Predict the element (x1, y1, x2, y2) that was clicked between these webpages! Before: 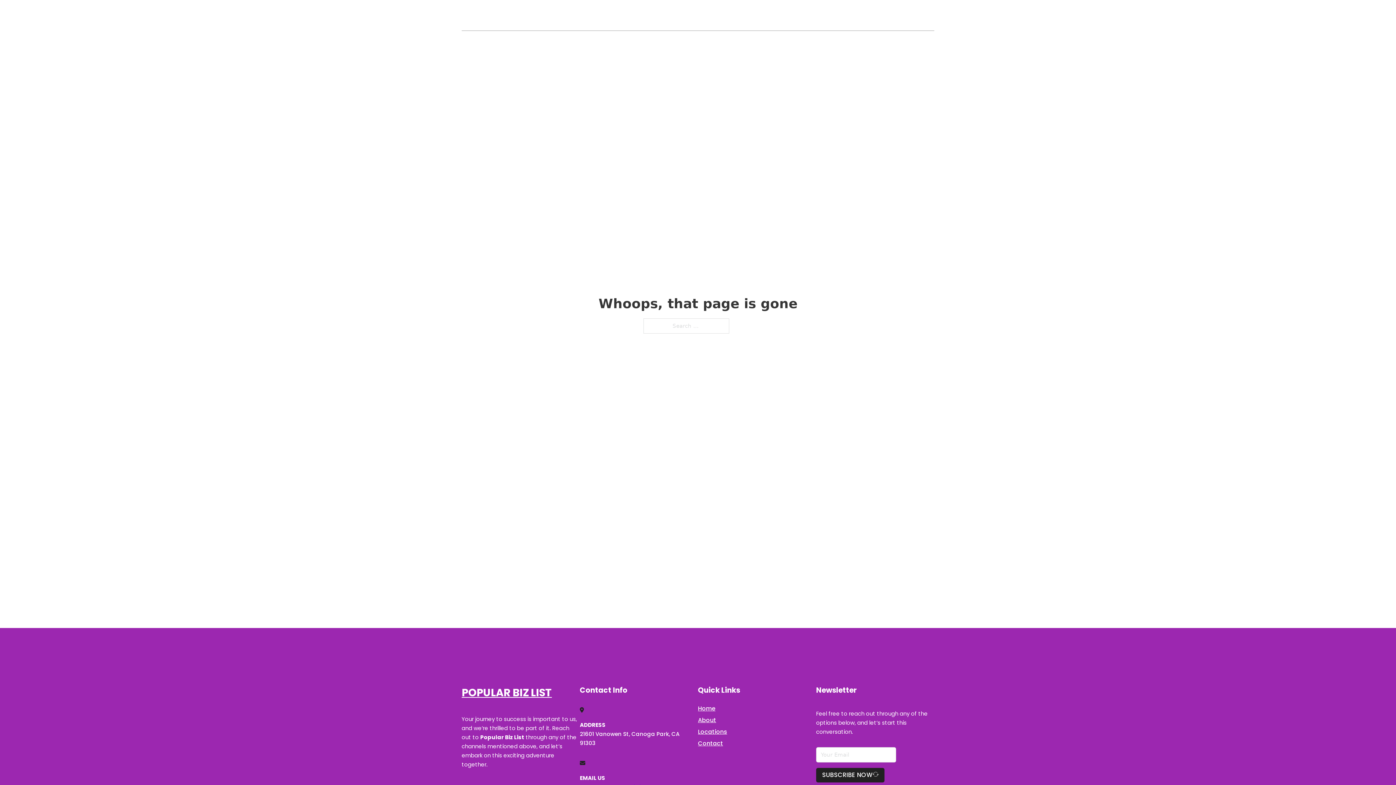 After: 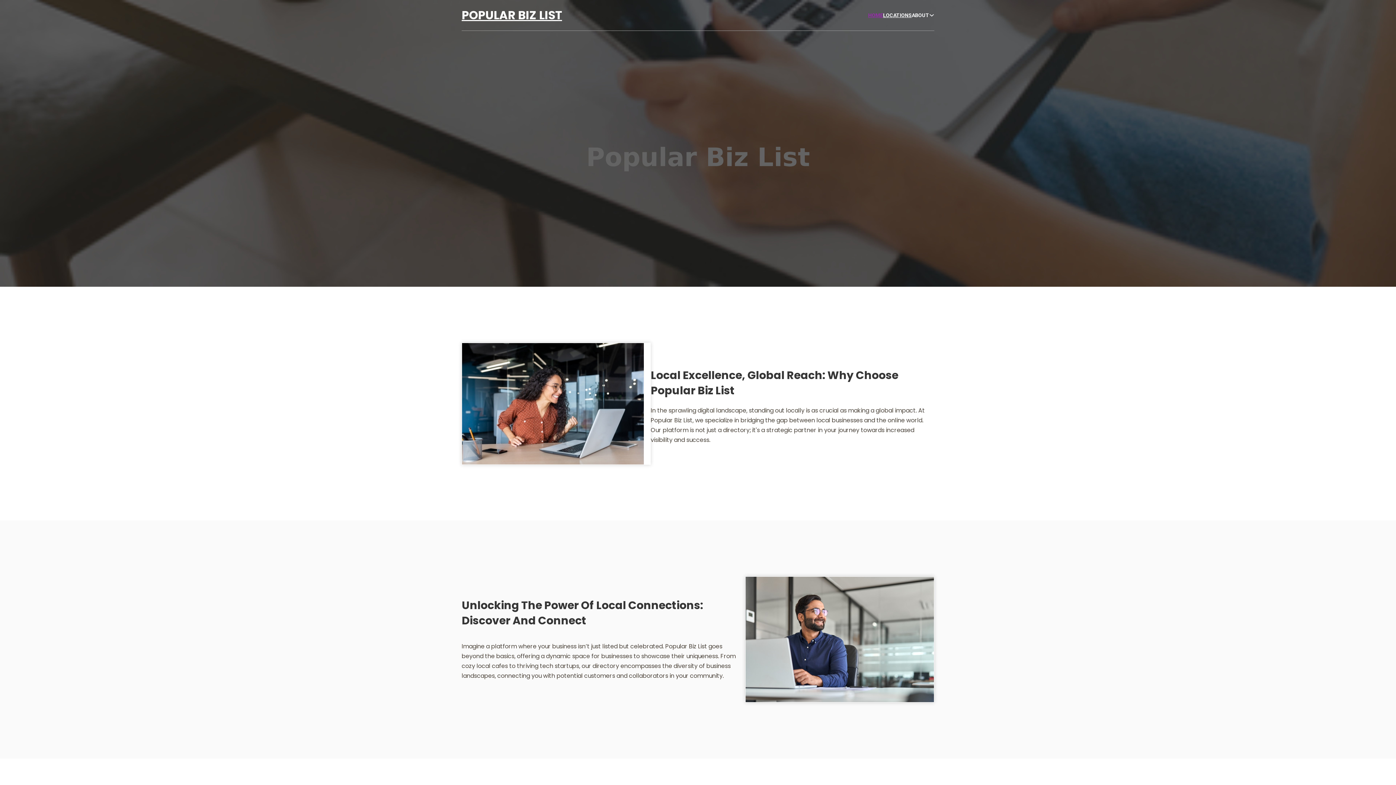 Action: bbox: (461, 684, 552, 702) label: POPULAR BIZ LIST